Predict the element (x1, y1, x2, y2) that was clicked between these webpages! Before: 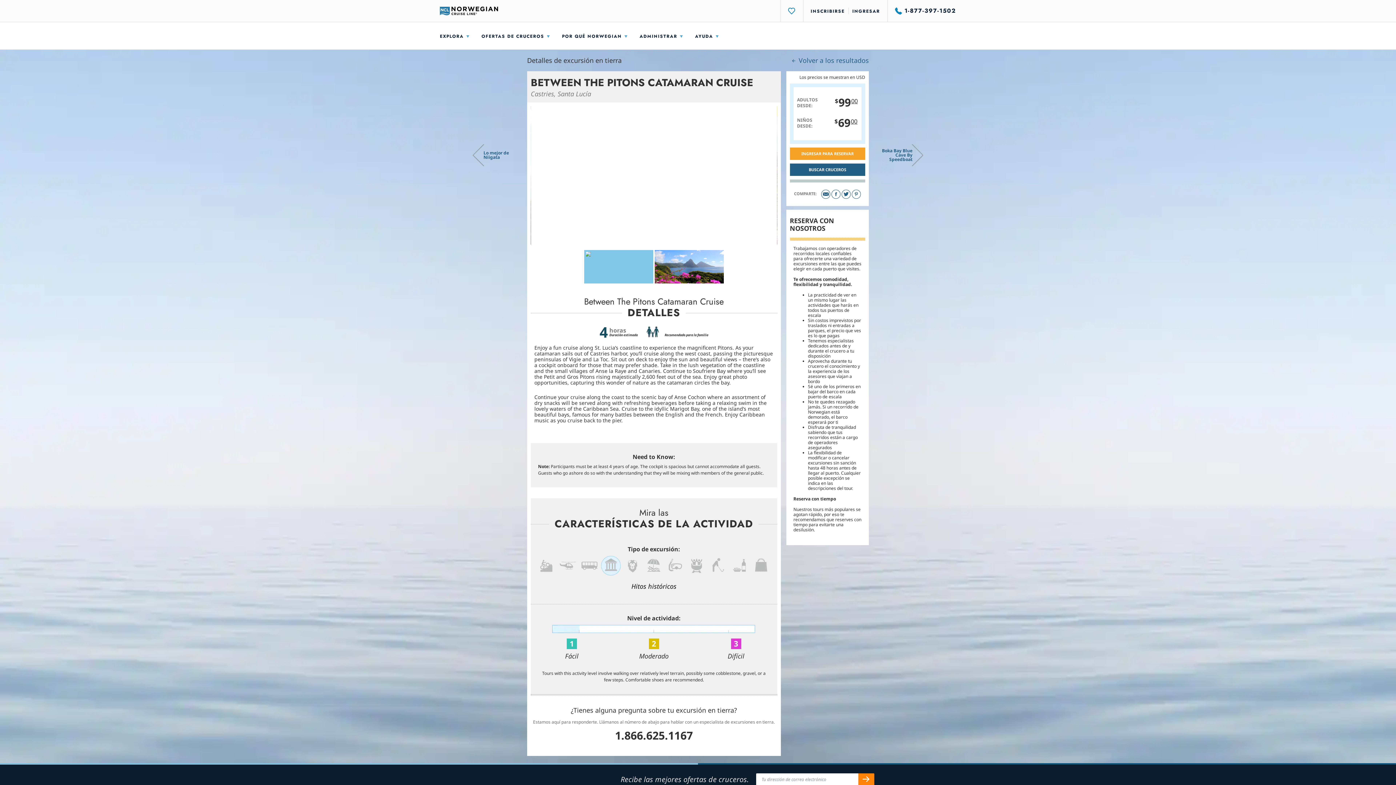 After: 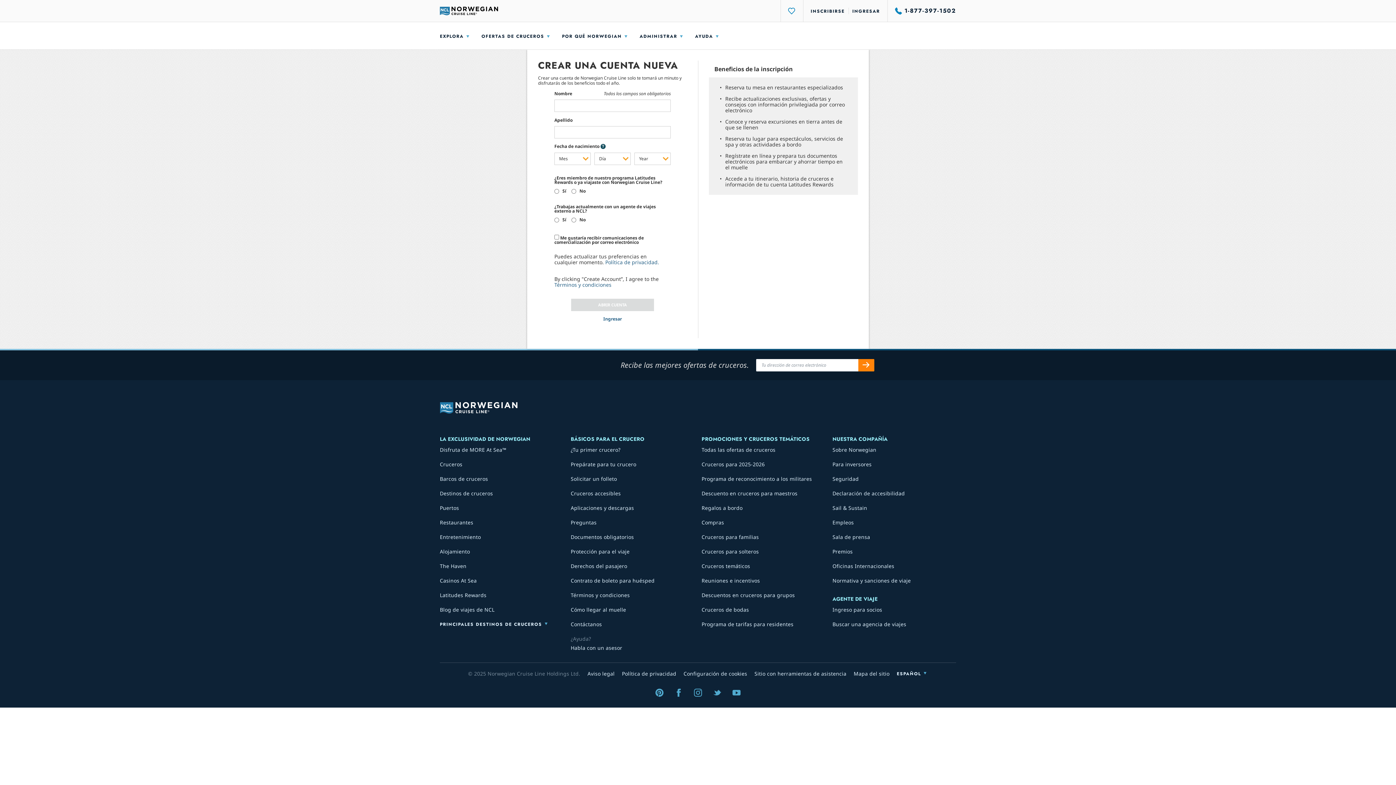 Action: label: Inscribirse bbox: (810, 8, 844, 14)